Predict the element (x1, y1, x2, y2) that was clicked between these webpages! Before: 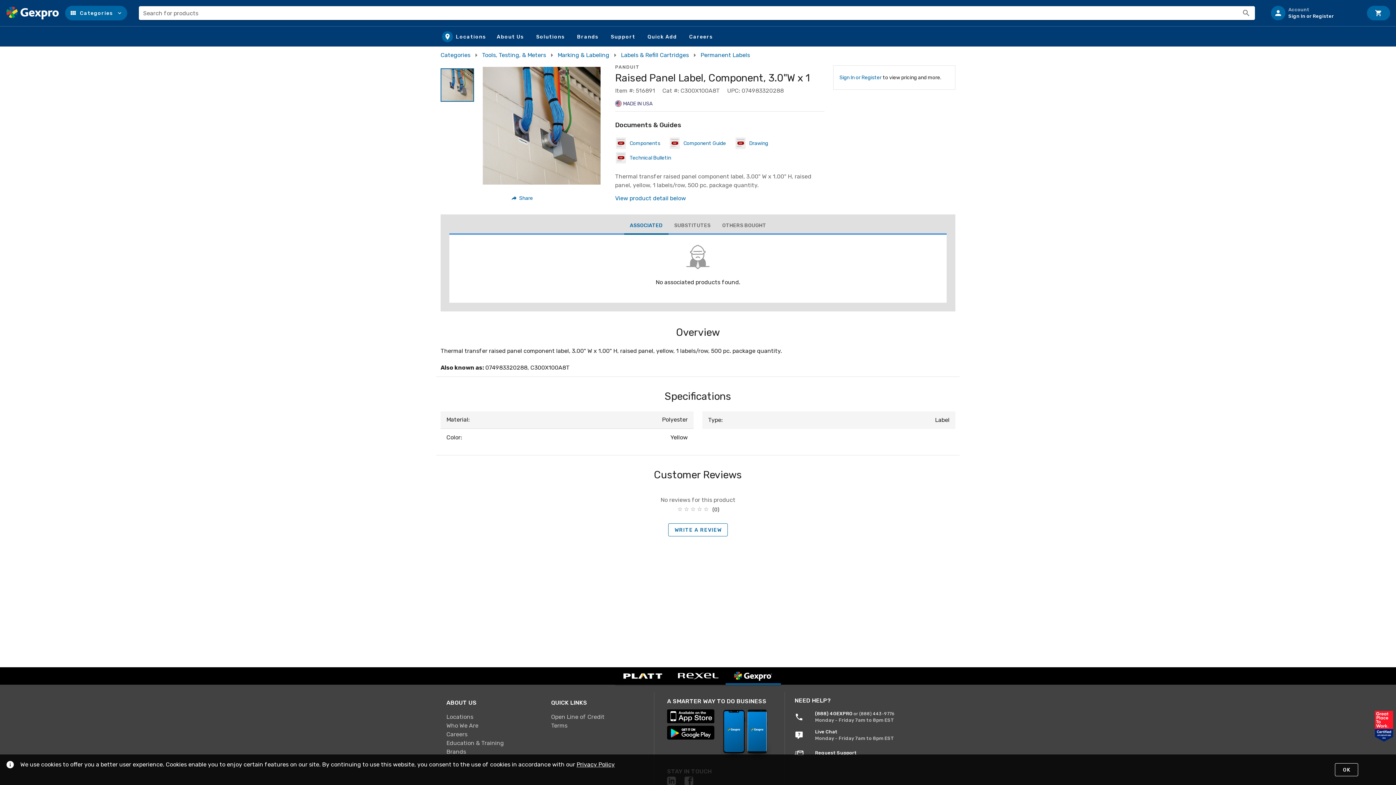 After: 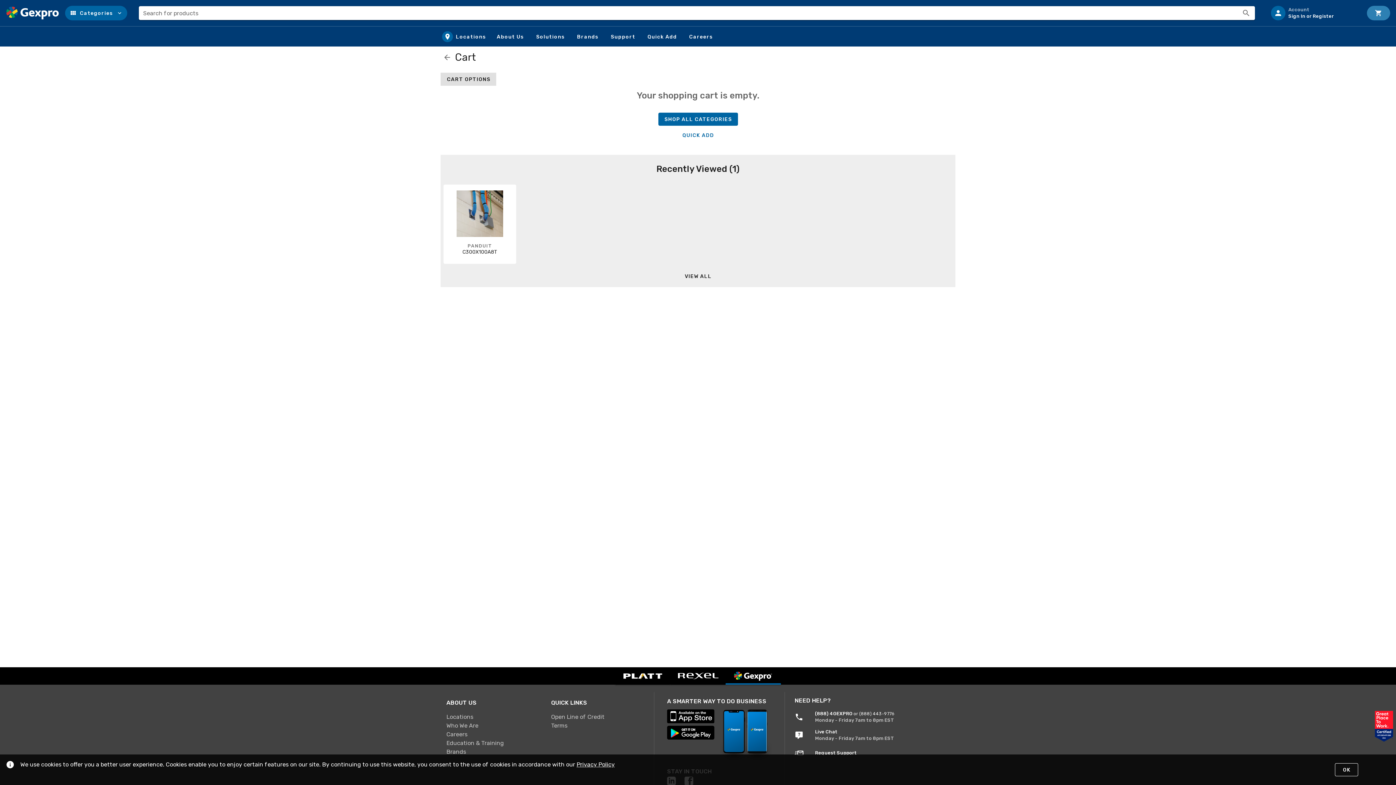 Action: label: Cart bbox: (1367, 5, 1390, 20)